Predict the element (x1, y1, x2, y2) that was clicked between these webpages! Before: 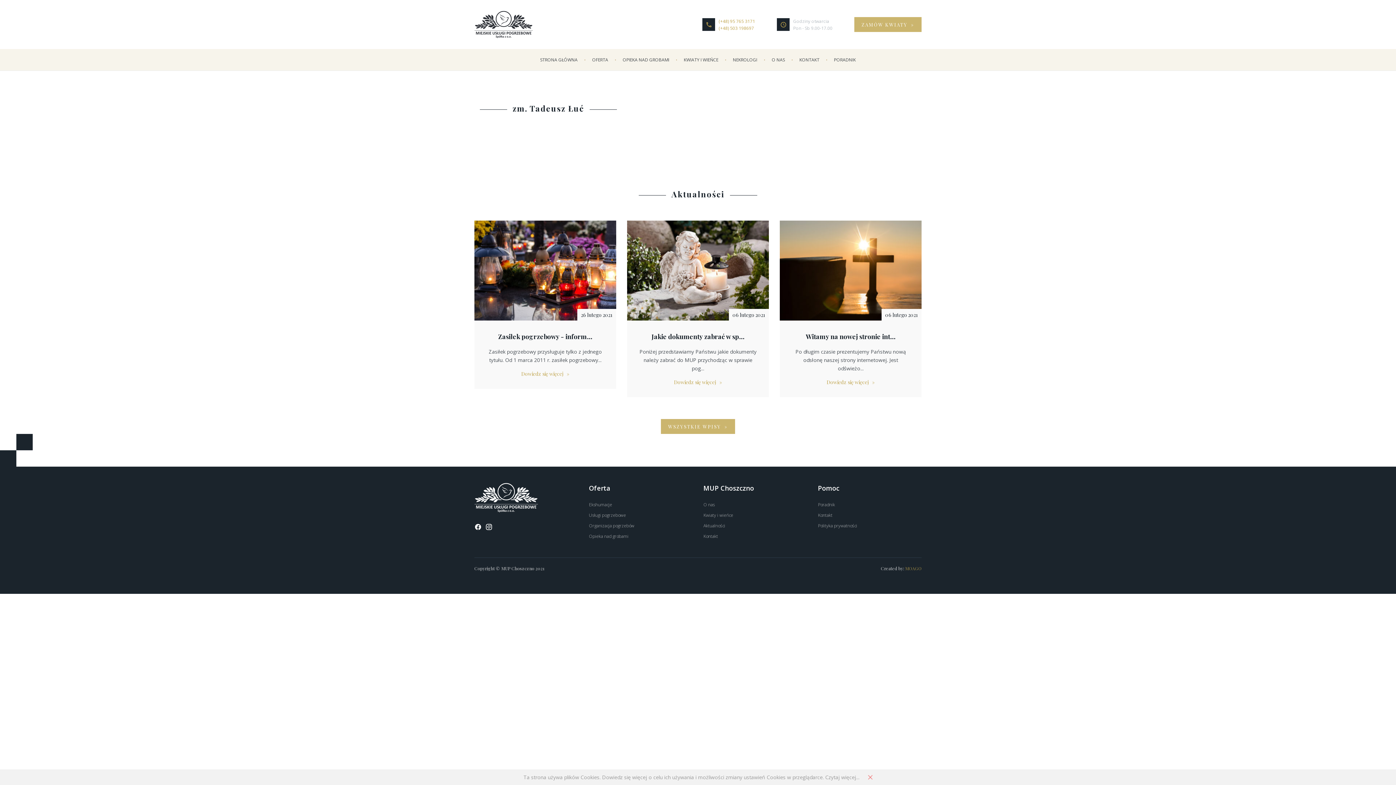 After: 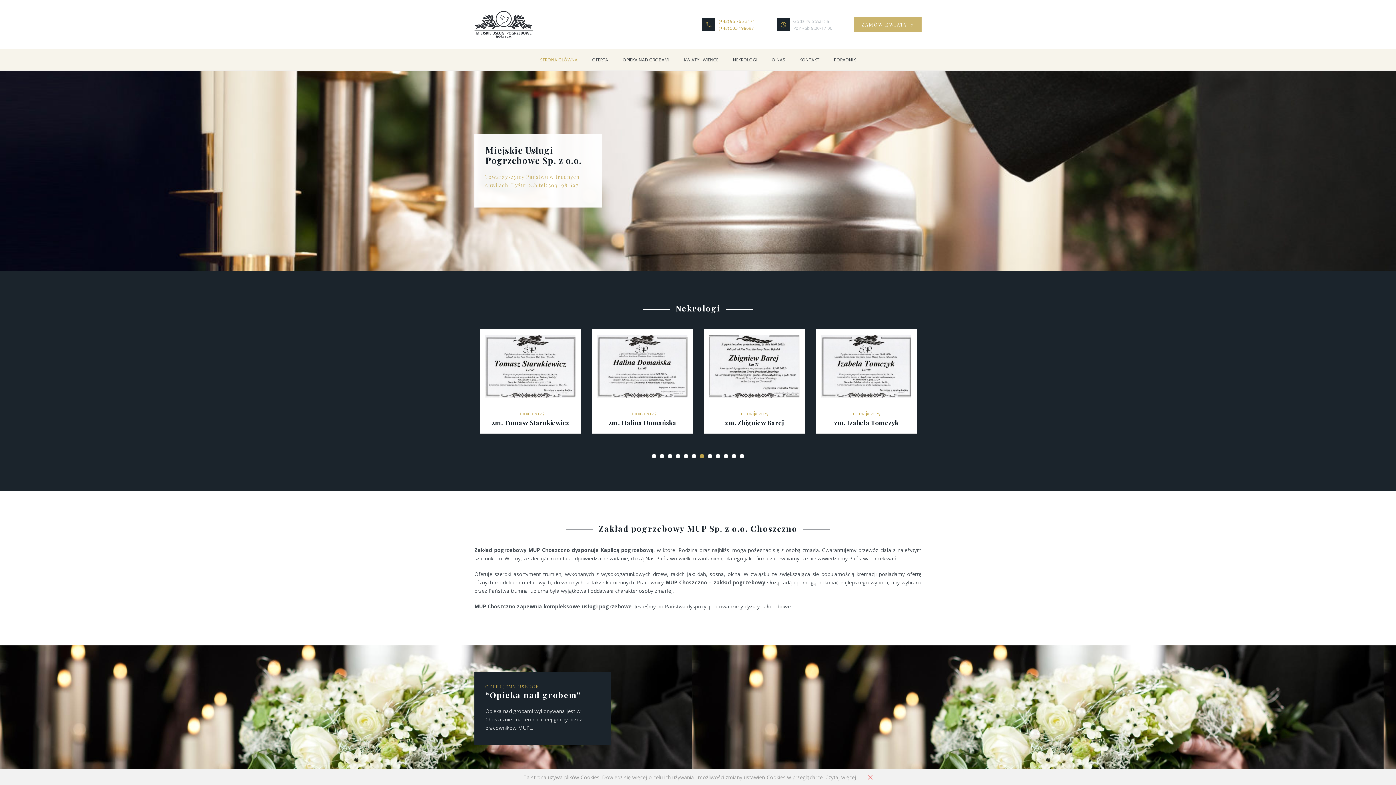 Action: bbox: (474, 493, 538, 500)